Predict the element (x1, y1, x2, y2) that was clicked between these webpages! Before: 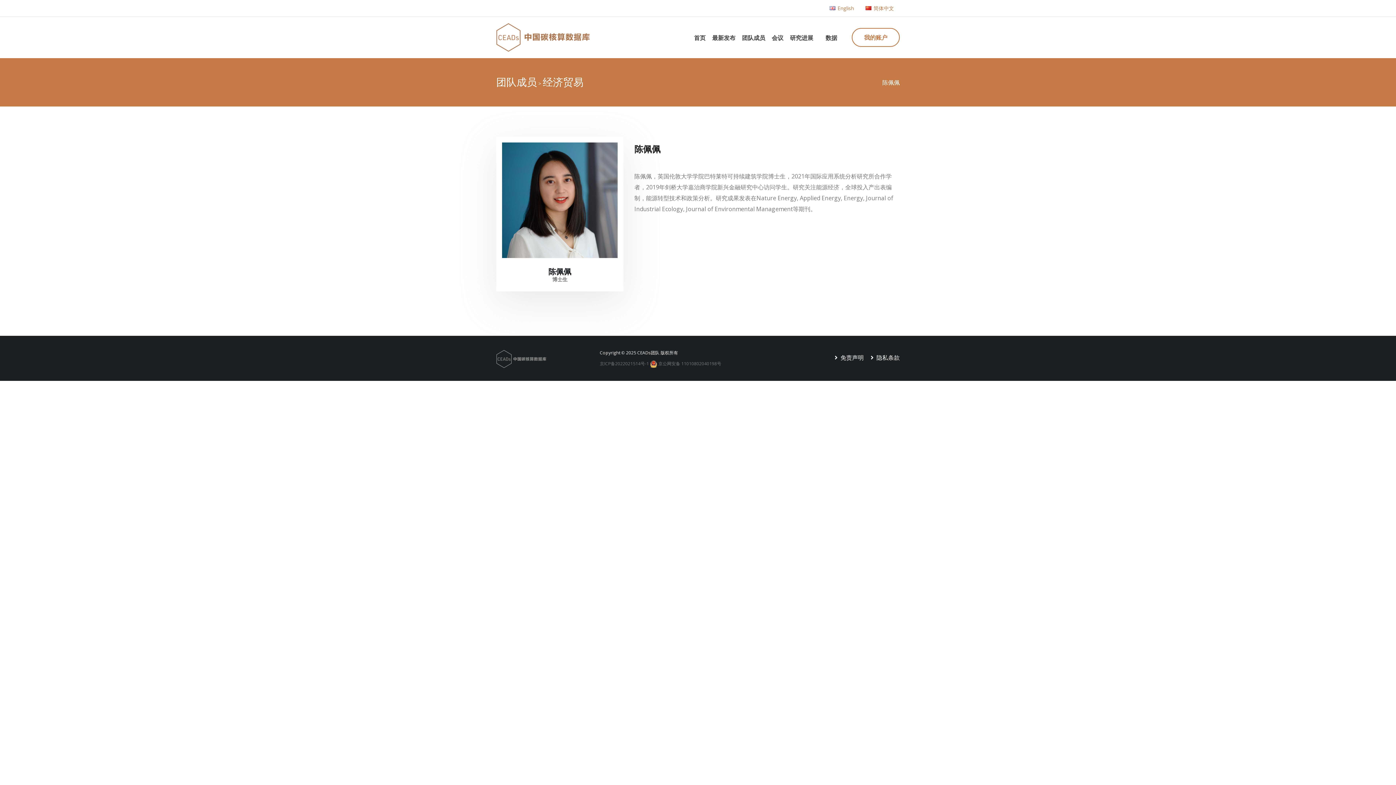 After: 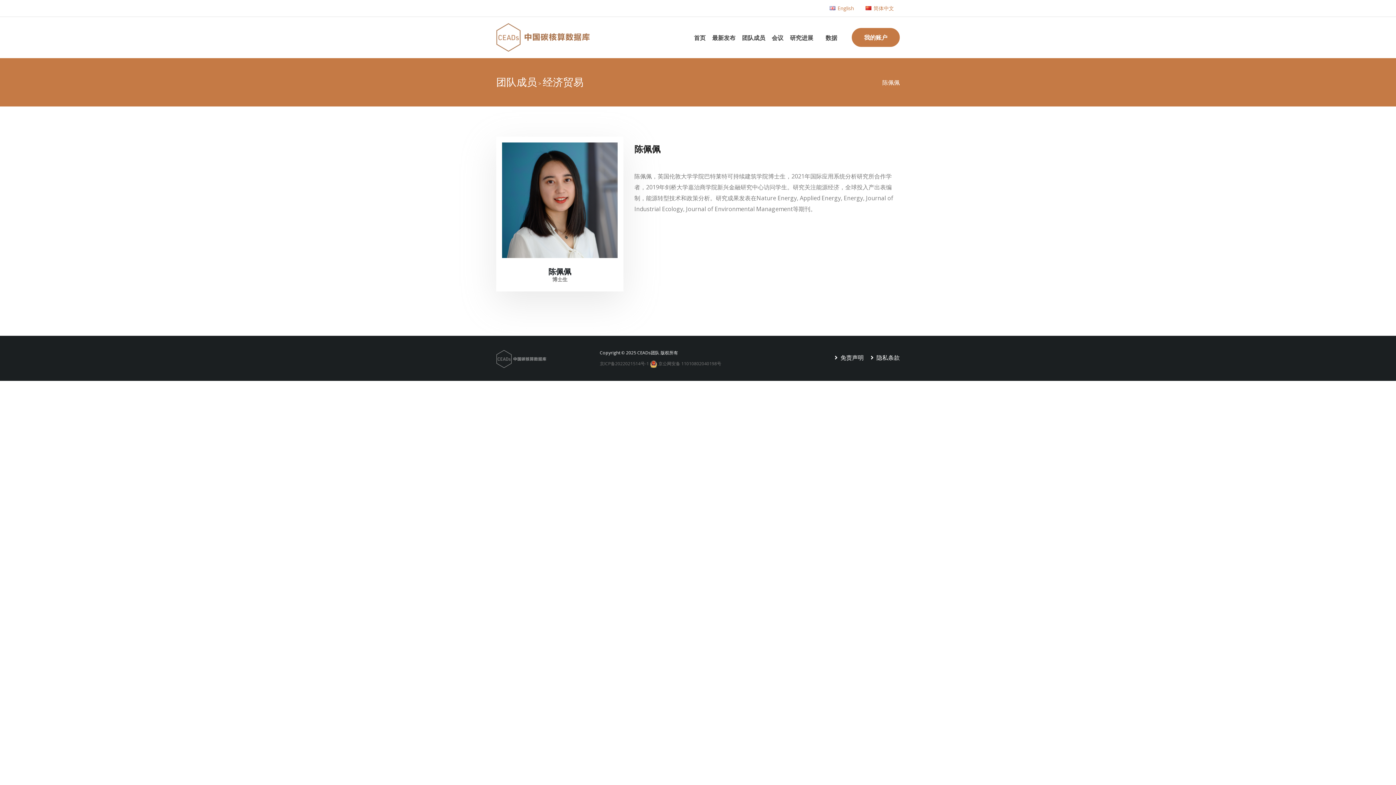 Action: label: 我的账户 bbox: (852, 28, 900, 46)